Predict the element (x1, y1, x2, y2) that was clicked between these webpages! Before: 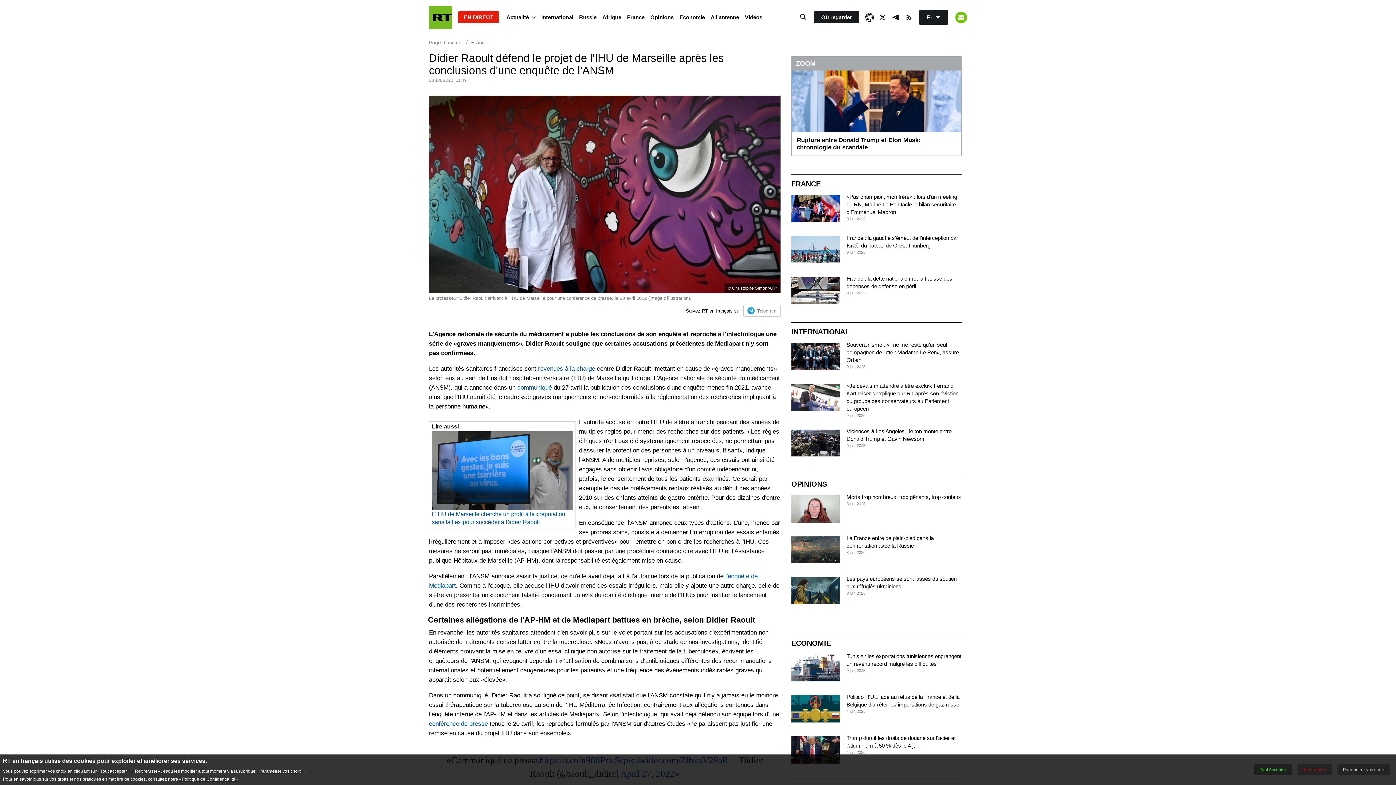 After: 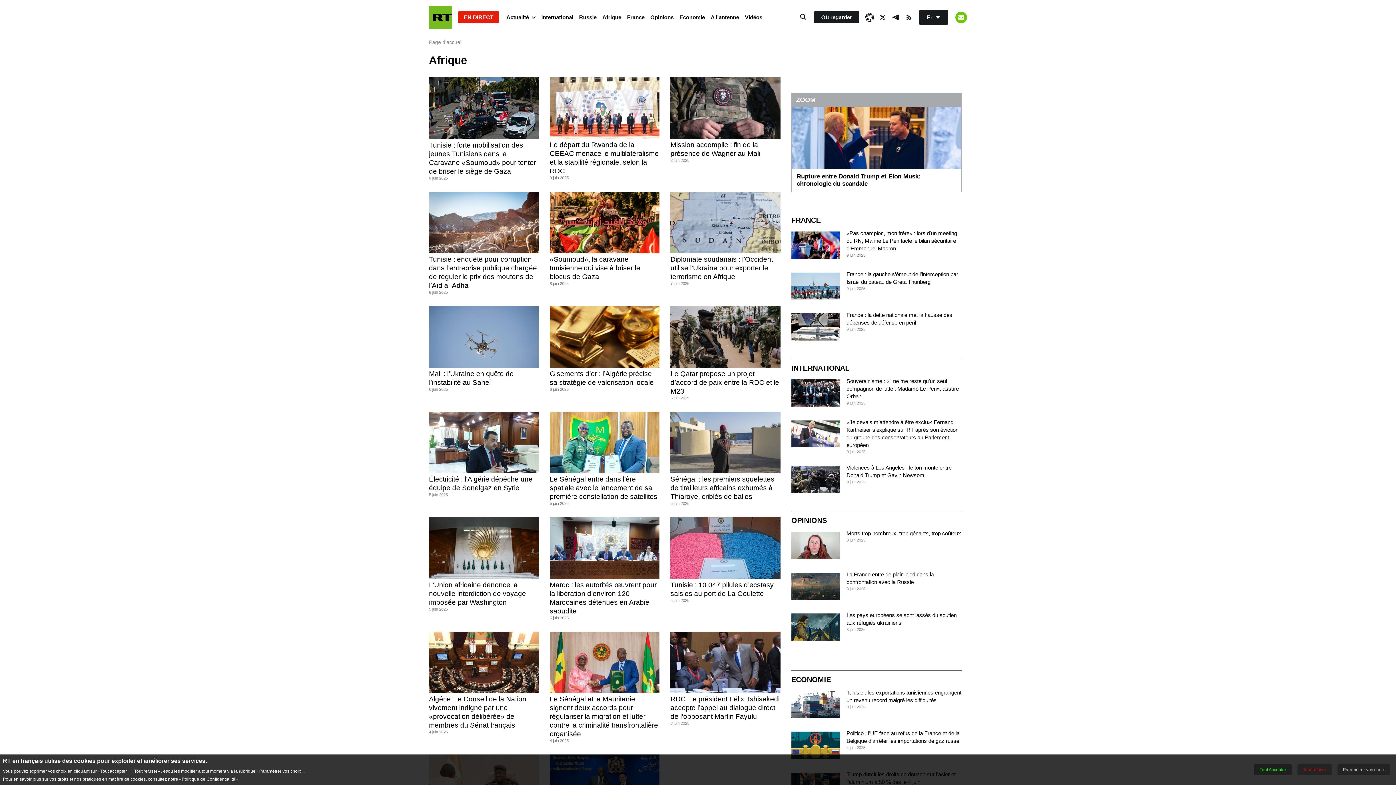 Action: label: Afrique bbox: (599, 10, 624, 24)